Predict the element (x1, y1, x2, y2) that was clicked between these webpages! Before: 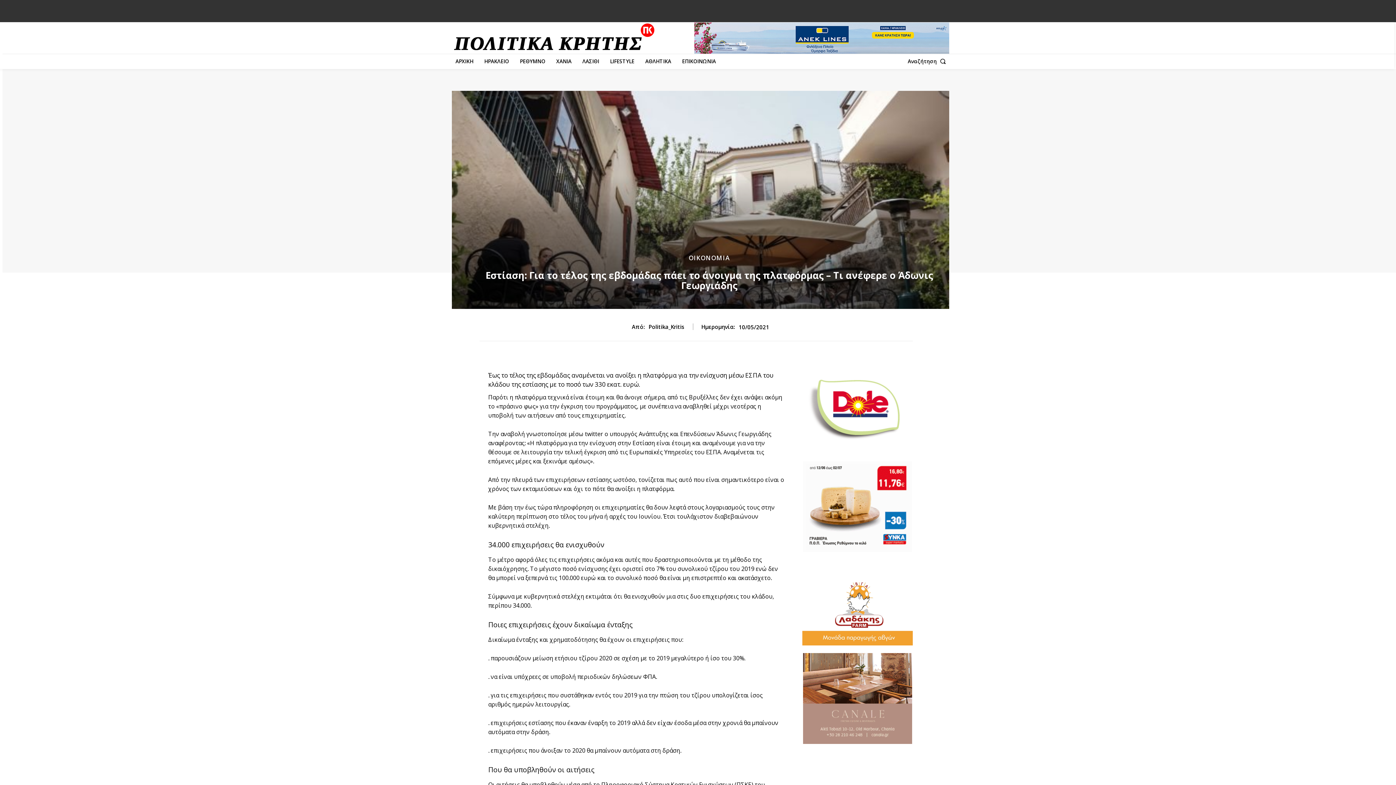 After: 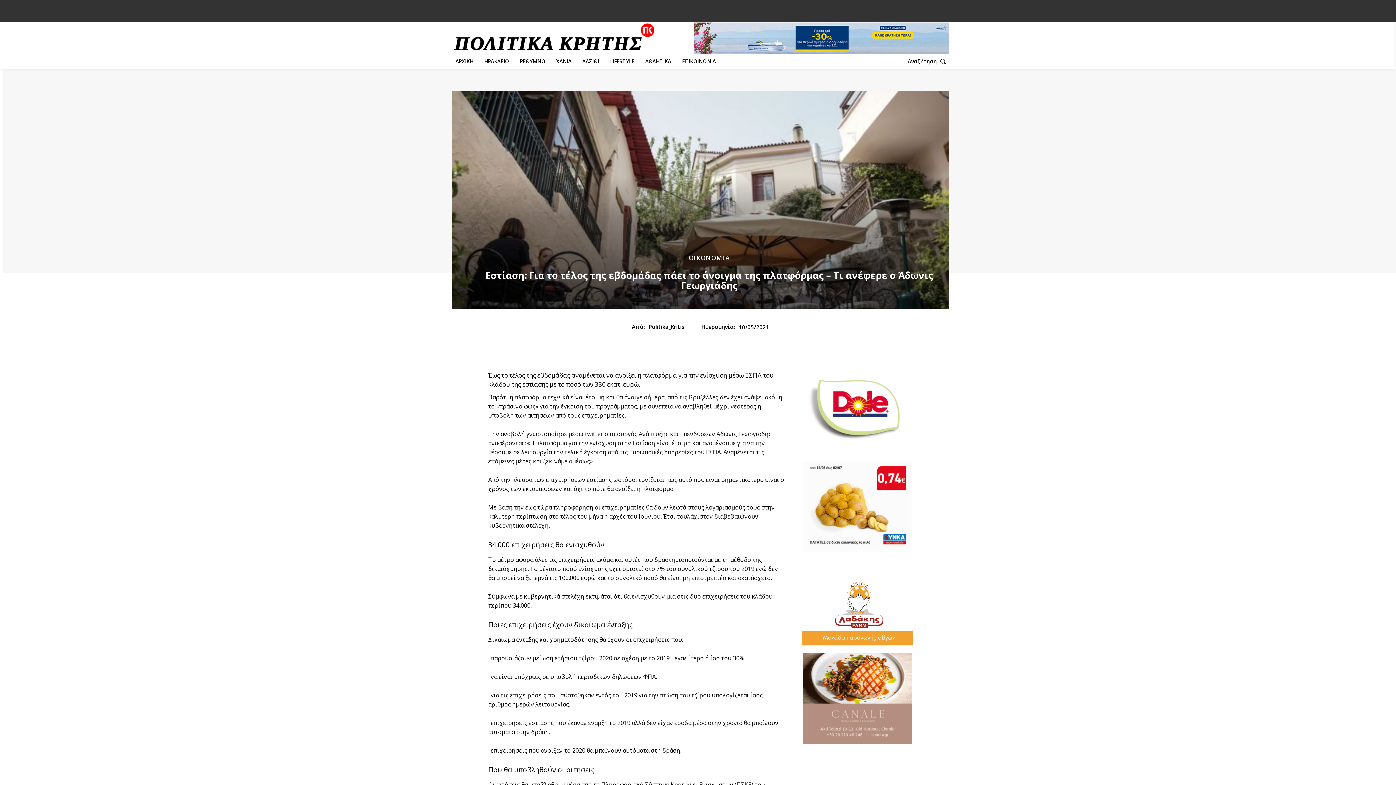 Action: bbox: (803, 363, 912, 454)